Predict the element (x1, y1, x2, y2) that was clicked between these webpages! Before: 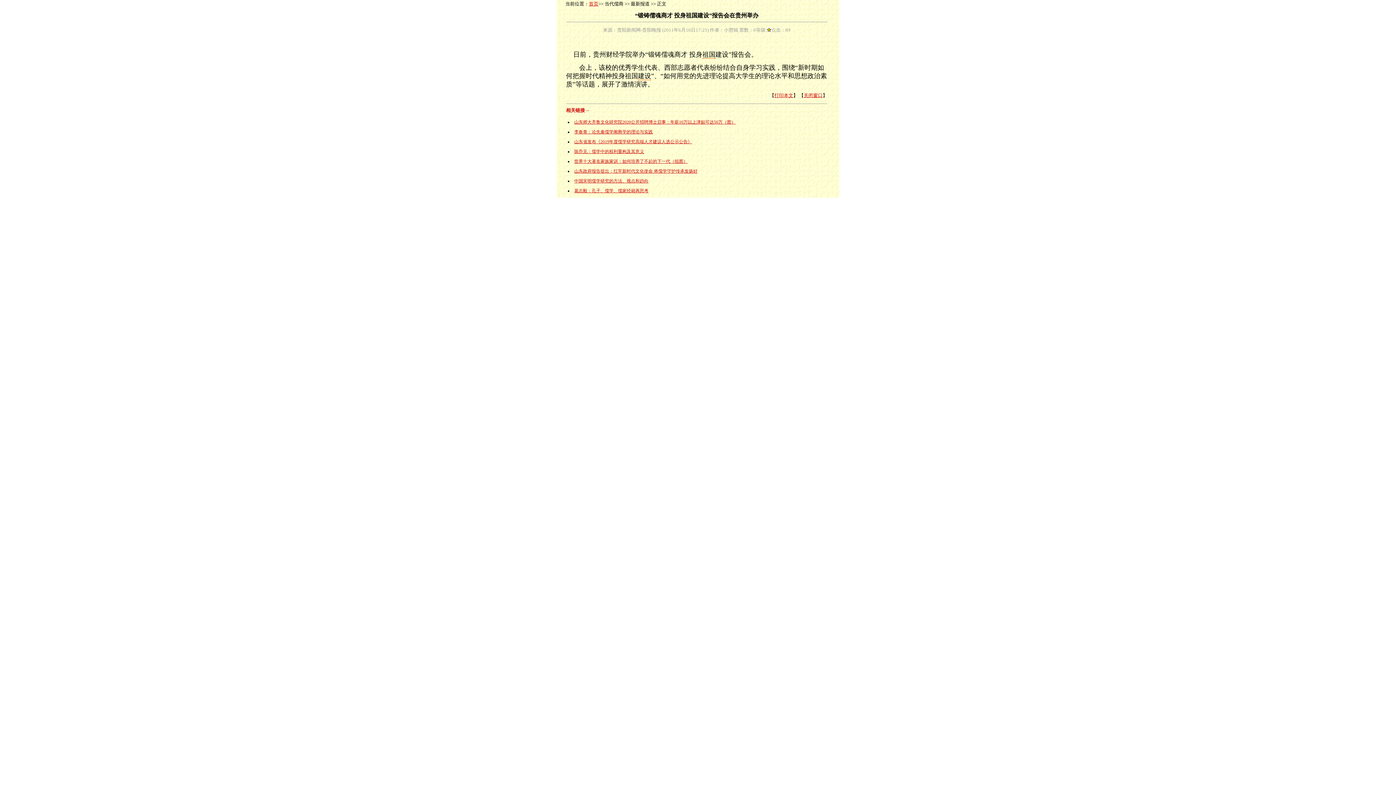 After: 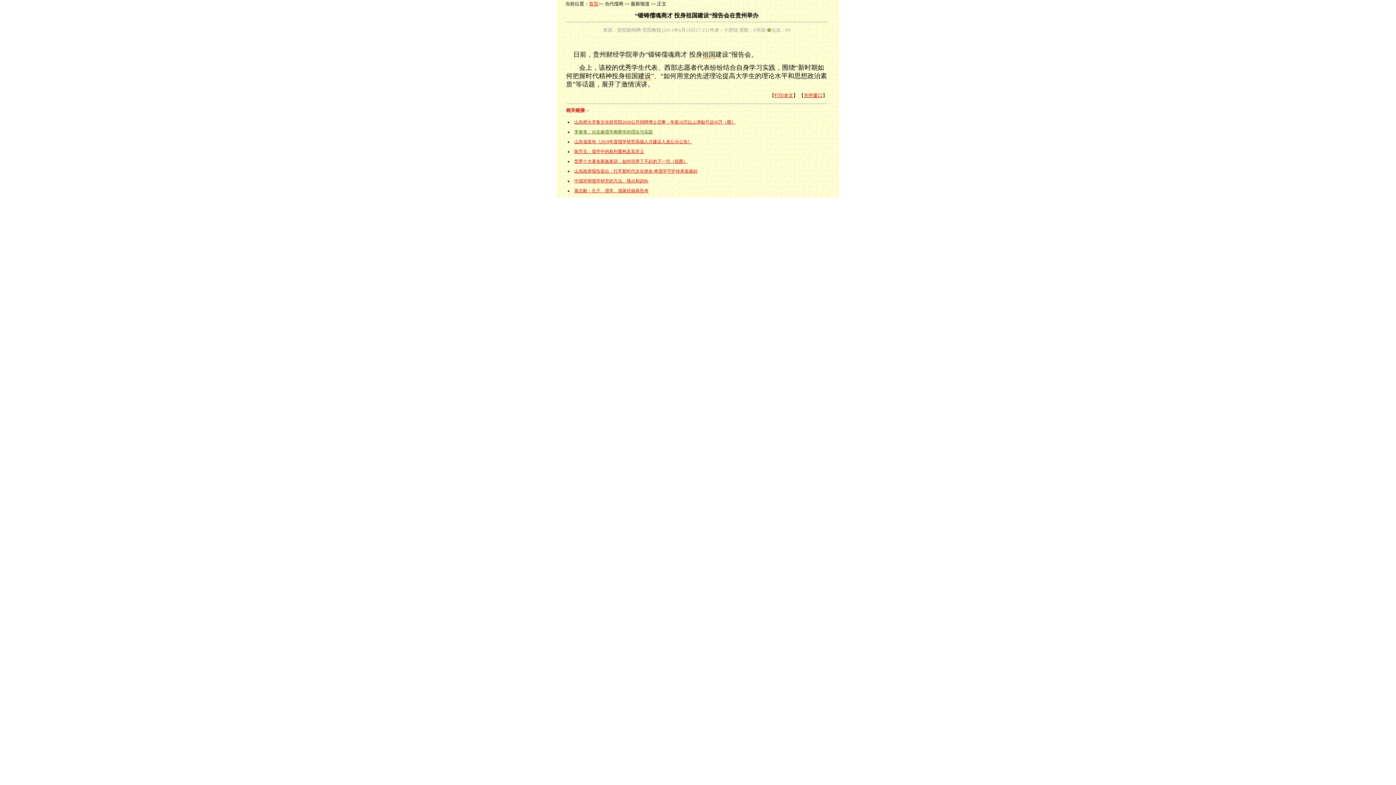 Action: bbox: (574, 129, 653, 134) label: 李春青：论先秦儒学阐释学的理论与实践